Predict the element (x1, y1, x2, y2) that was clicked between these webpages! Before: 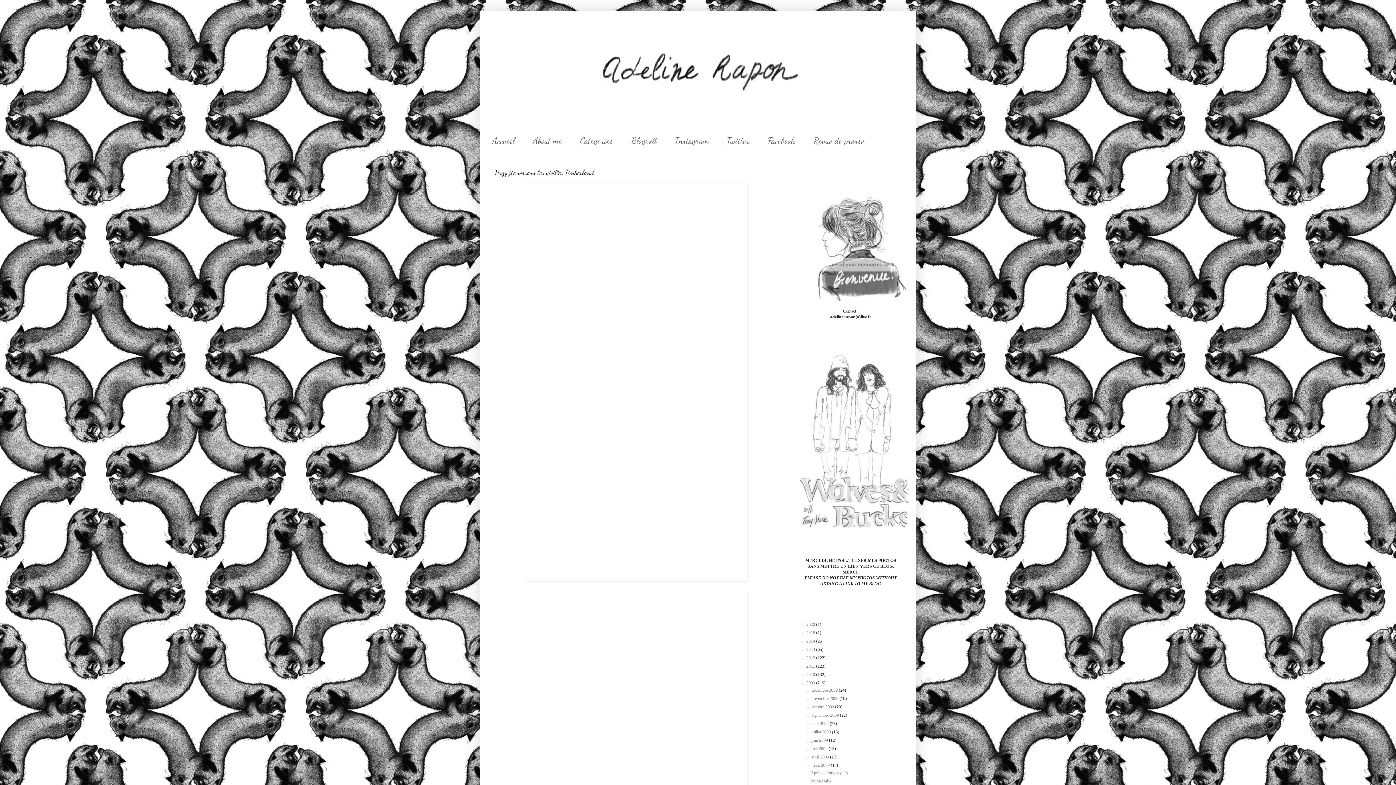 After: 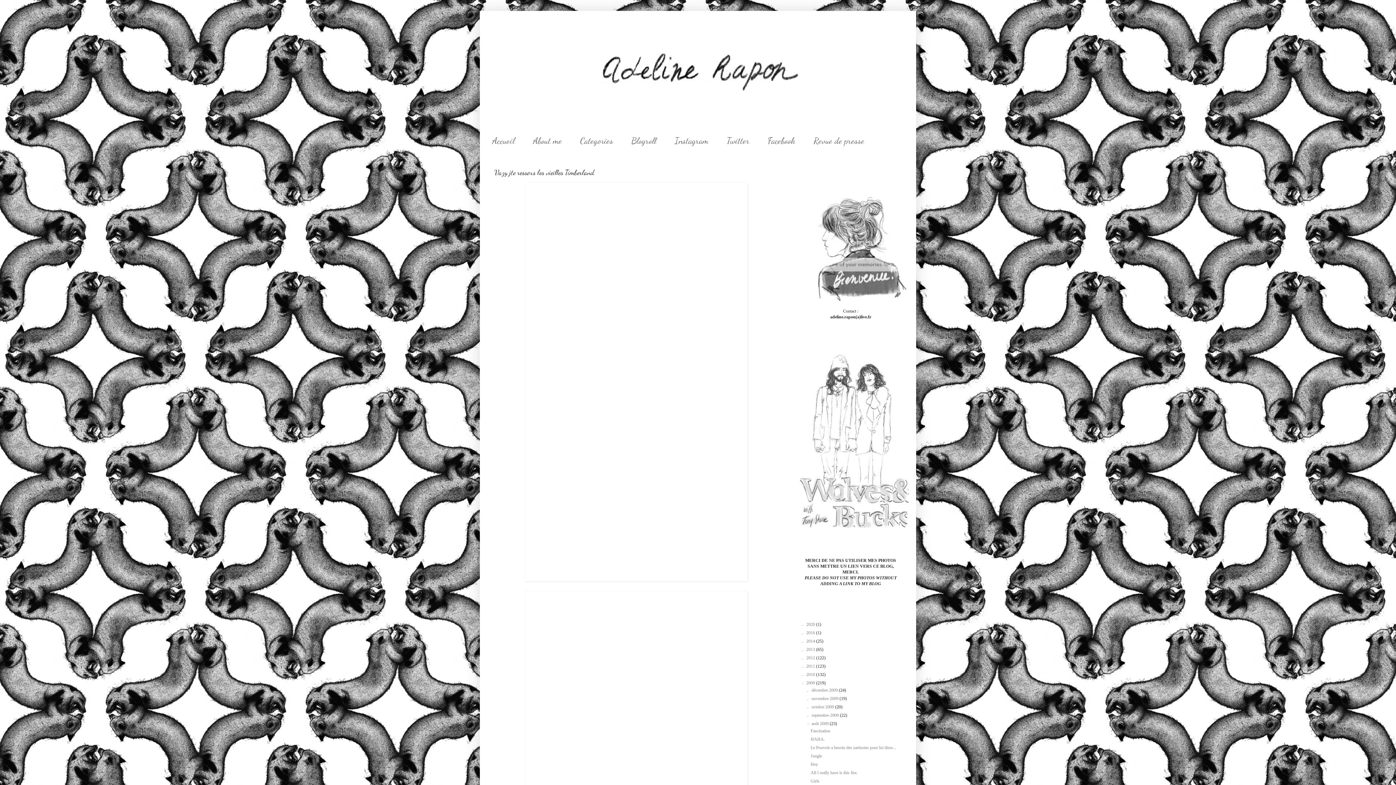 Action: bbox: (805, 721, 811, 726) label: ►  